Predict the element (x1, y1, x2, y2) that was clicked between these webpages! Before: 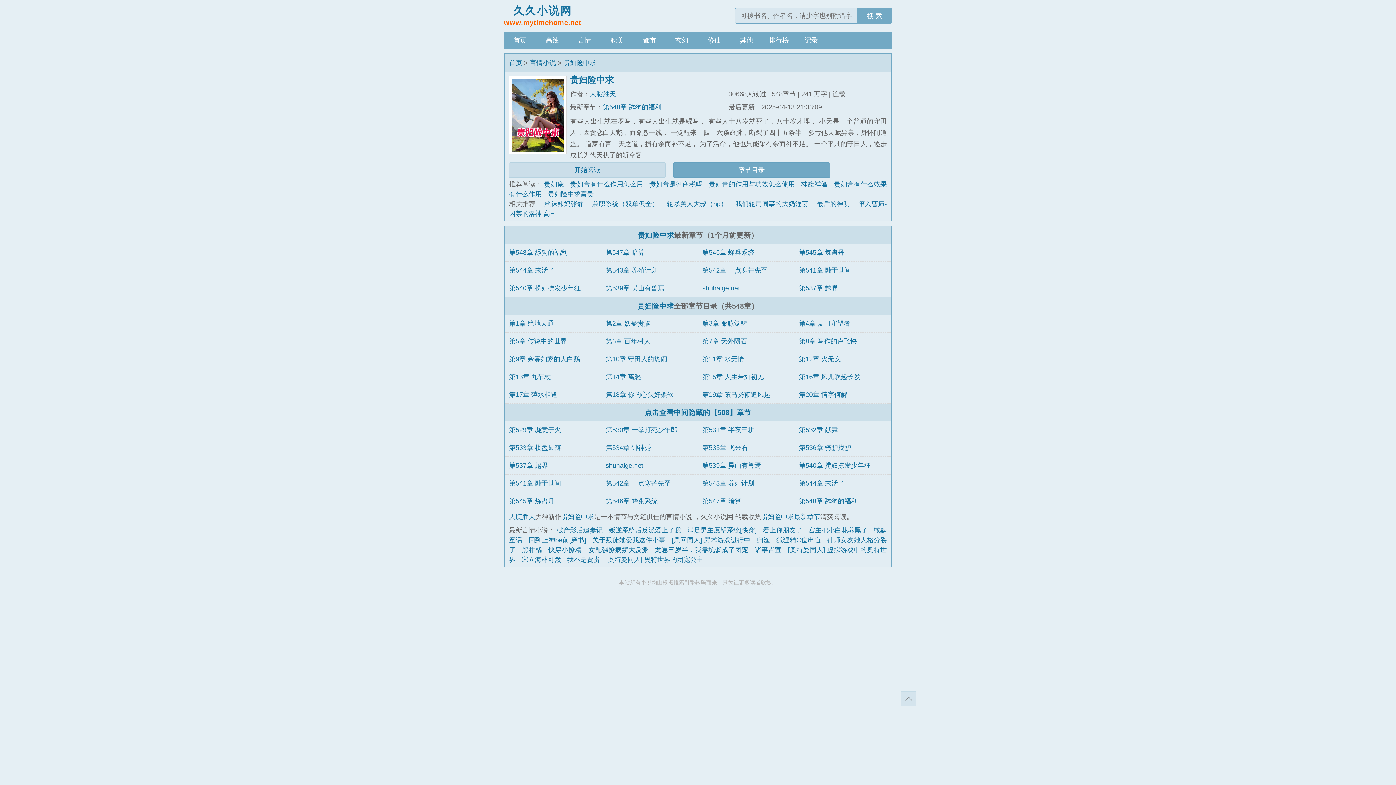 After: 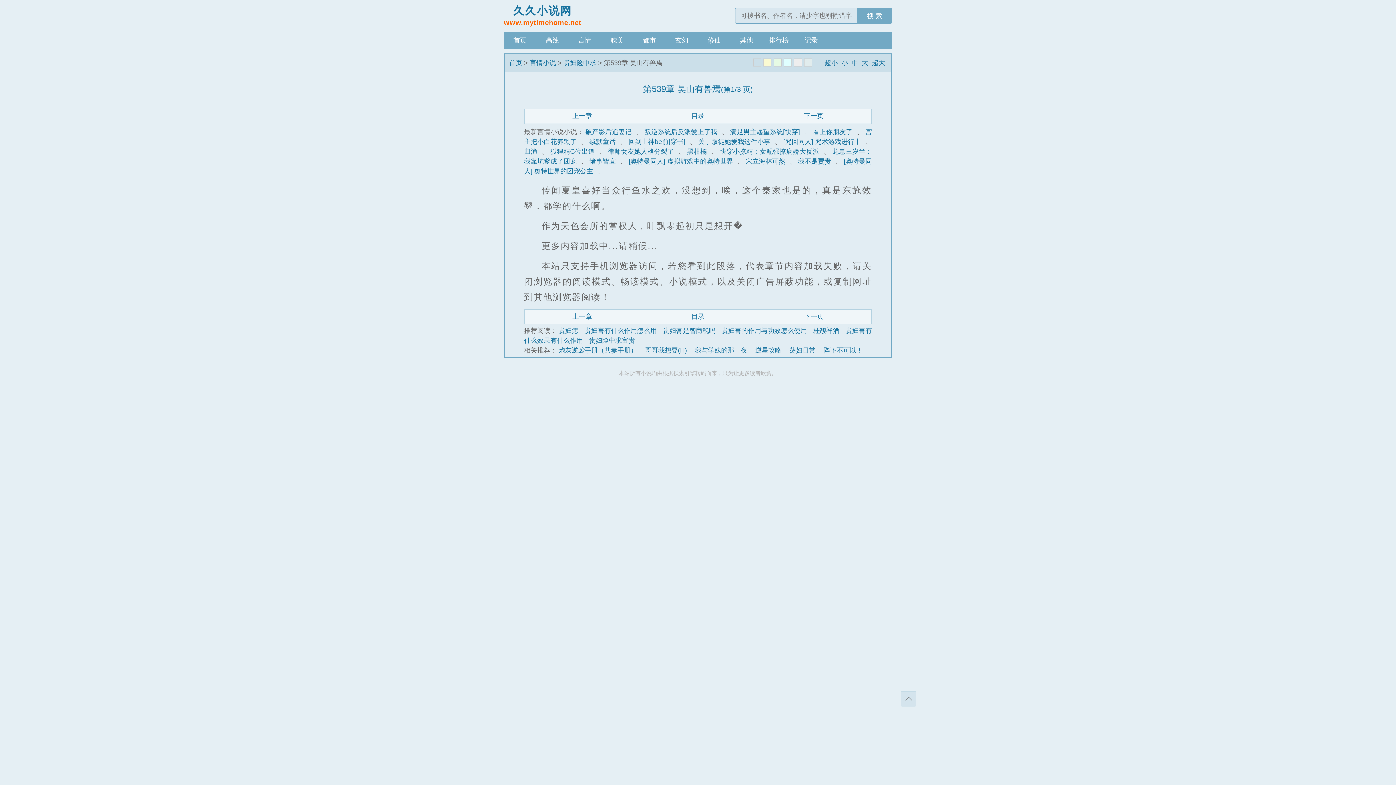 Action: label: 第539章 昊山有兽焉 bbox: (702, 462, 761, 469)